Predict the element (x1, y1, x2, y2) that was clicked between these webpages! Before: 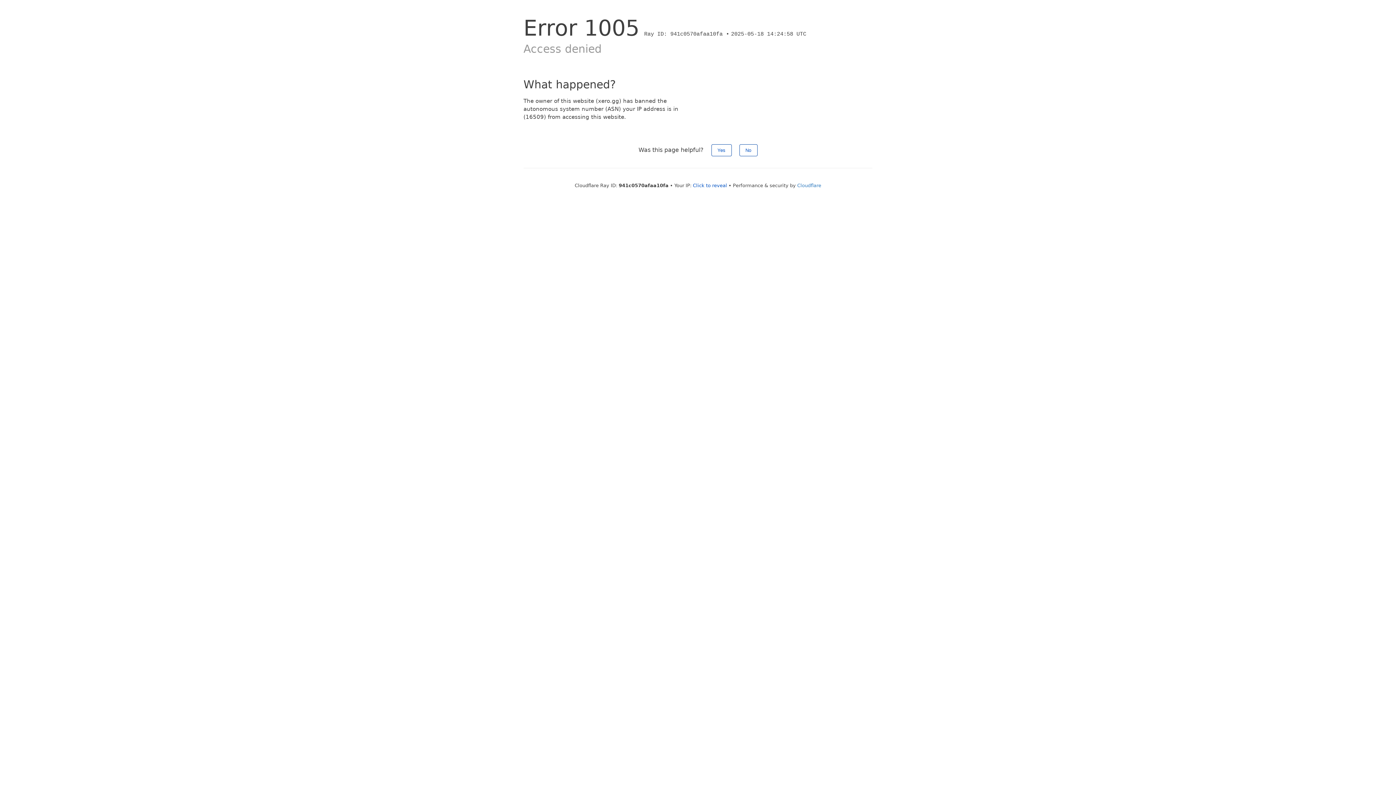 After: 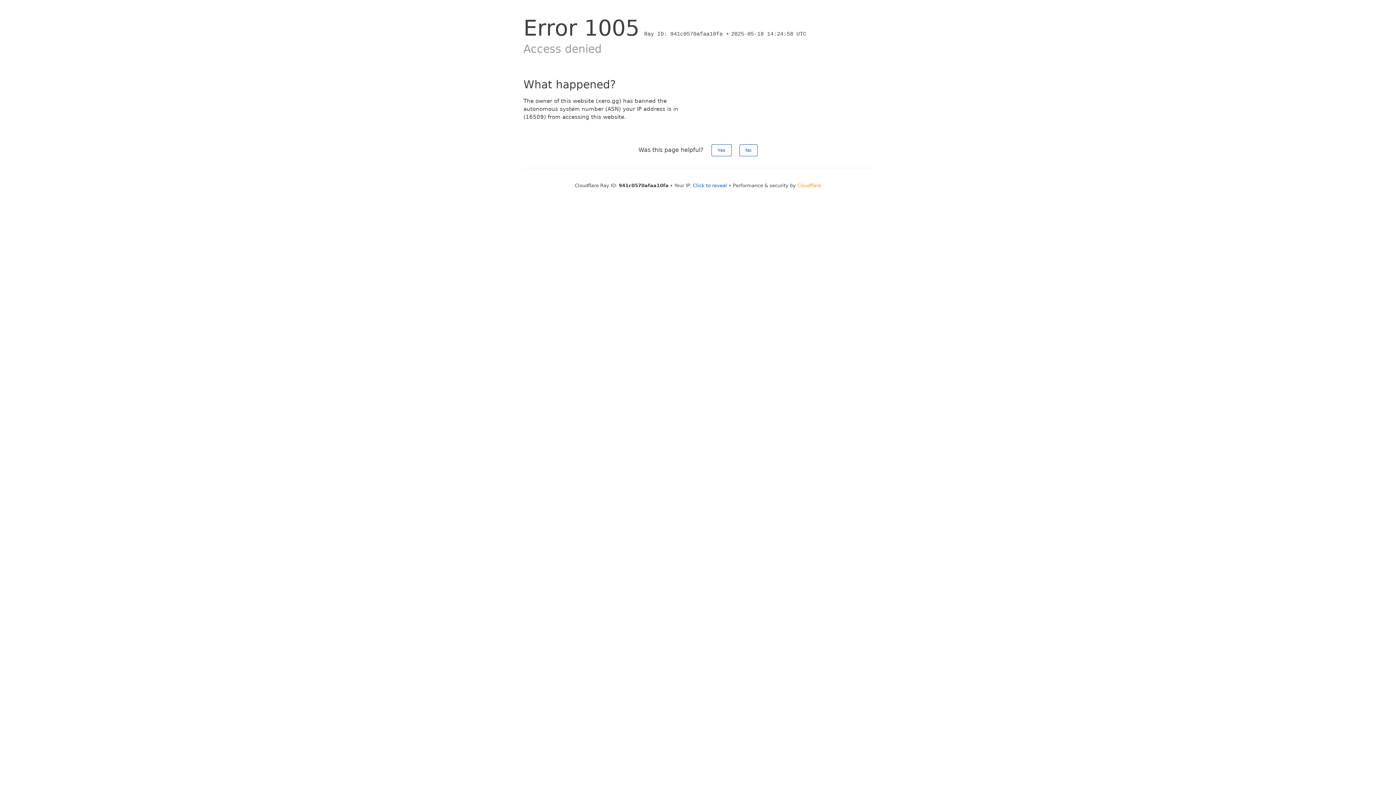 Action: bbox: (797, 182, 821, 188) label: Cloudflare